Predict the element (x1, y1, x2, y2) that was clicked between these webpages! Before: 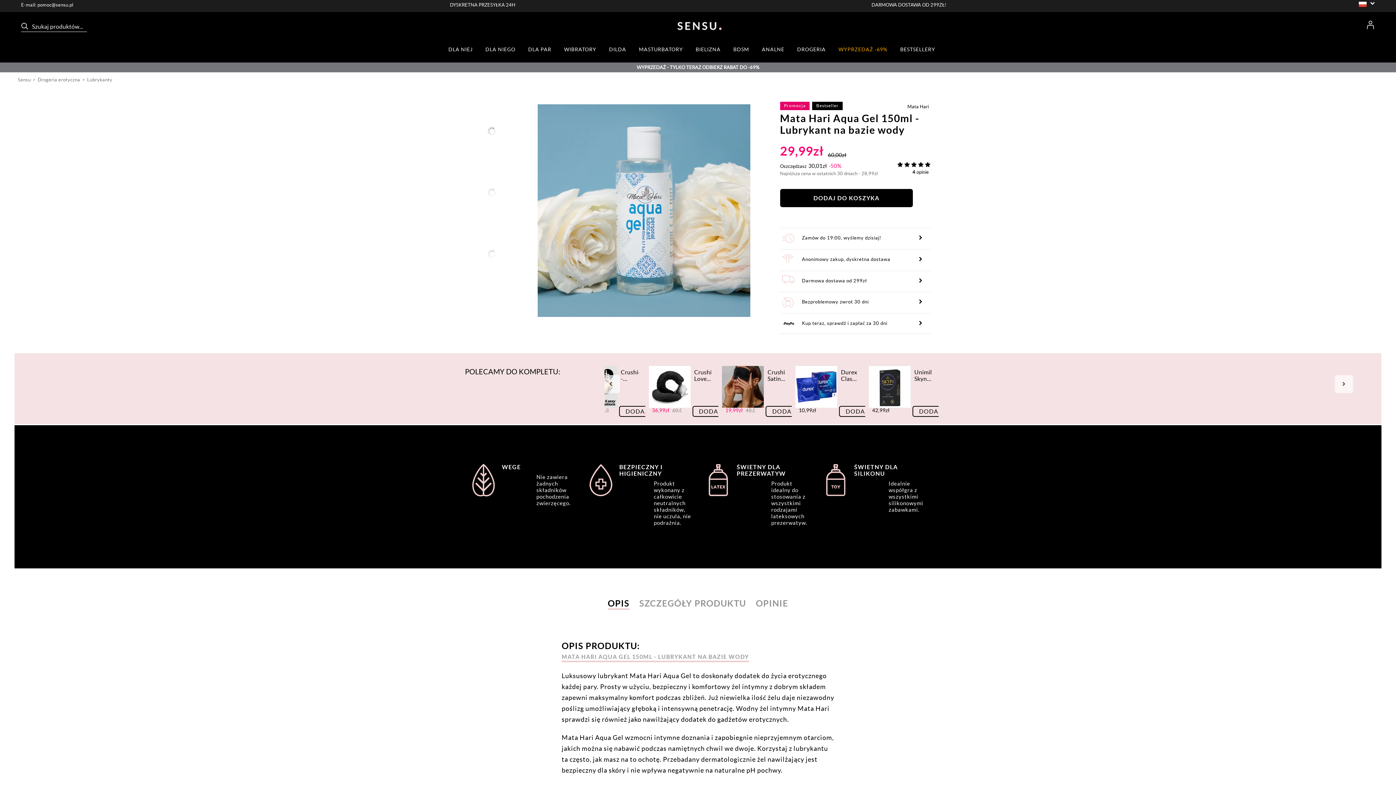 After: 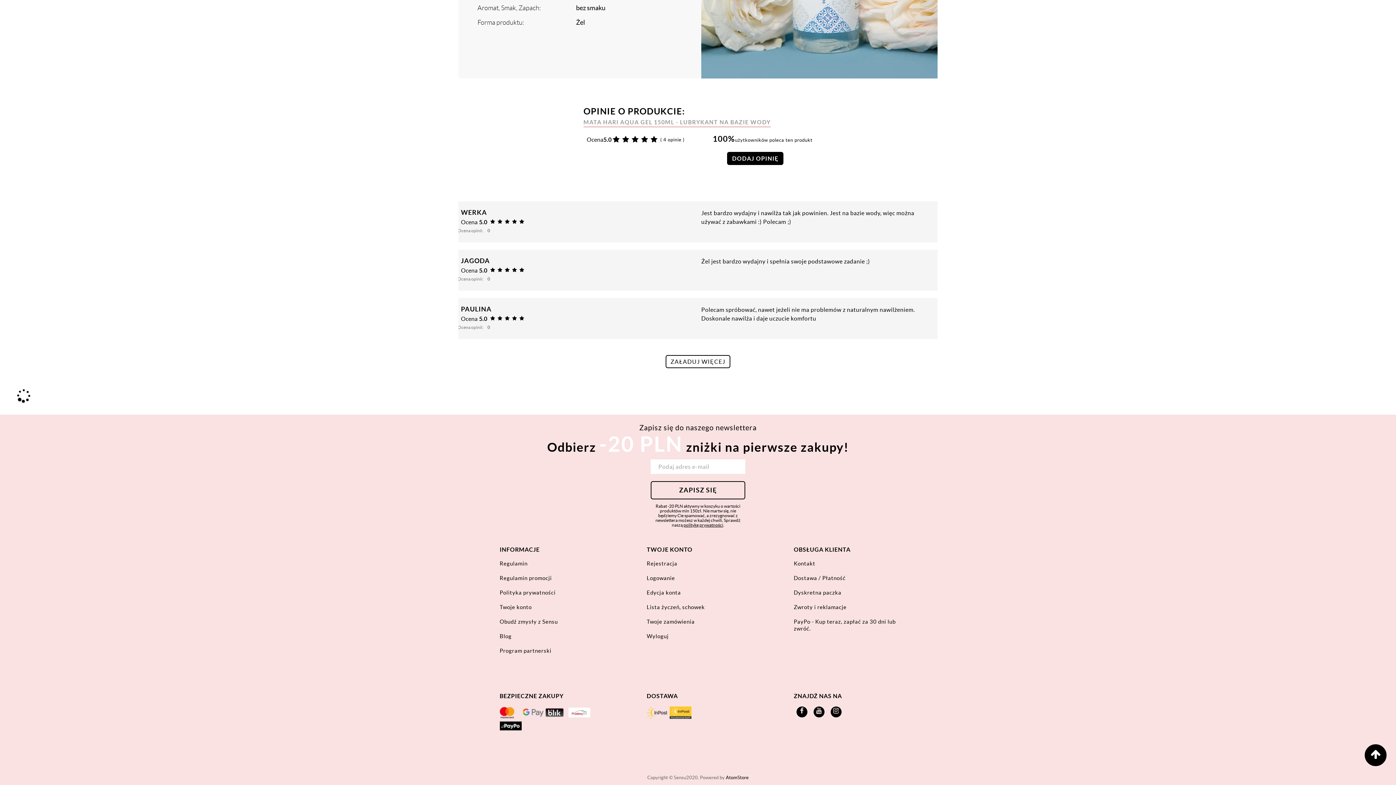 Action: label: OPINIE bbox: (756, 594, 788, 610)